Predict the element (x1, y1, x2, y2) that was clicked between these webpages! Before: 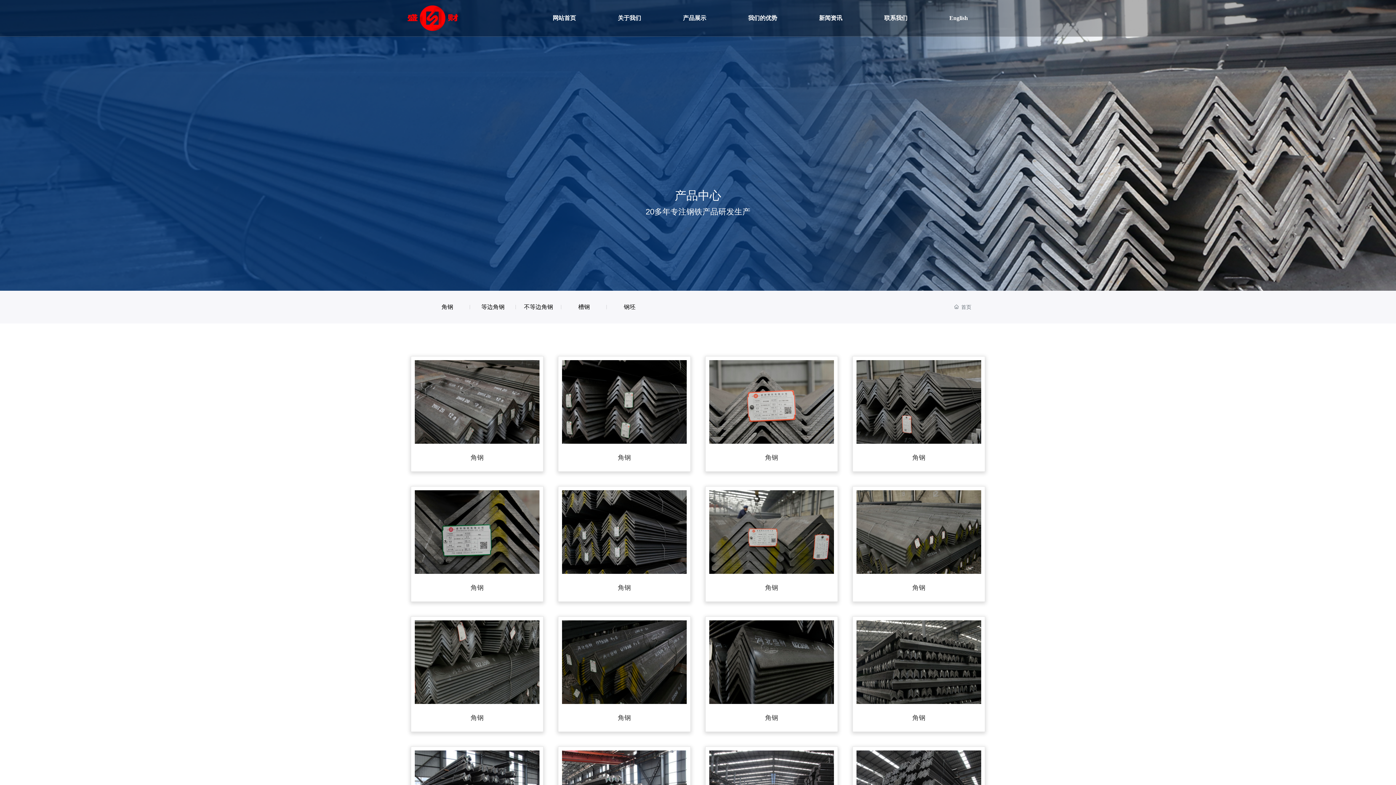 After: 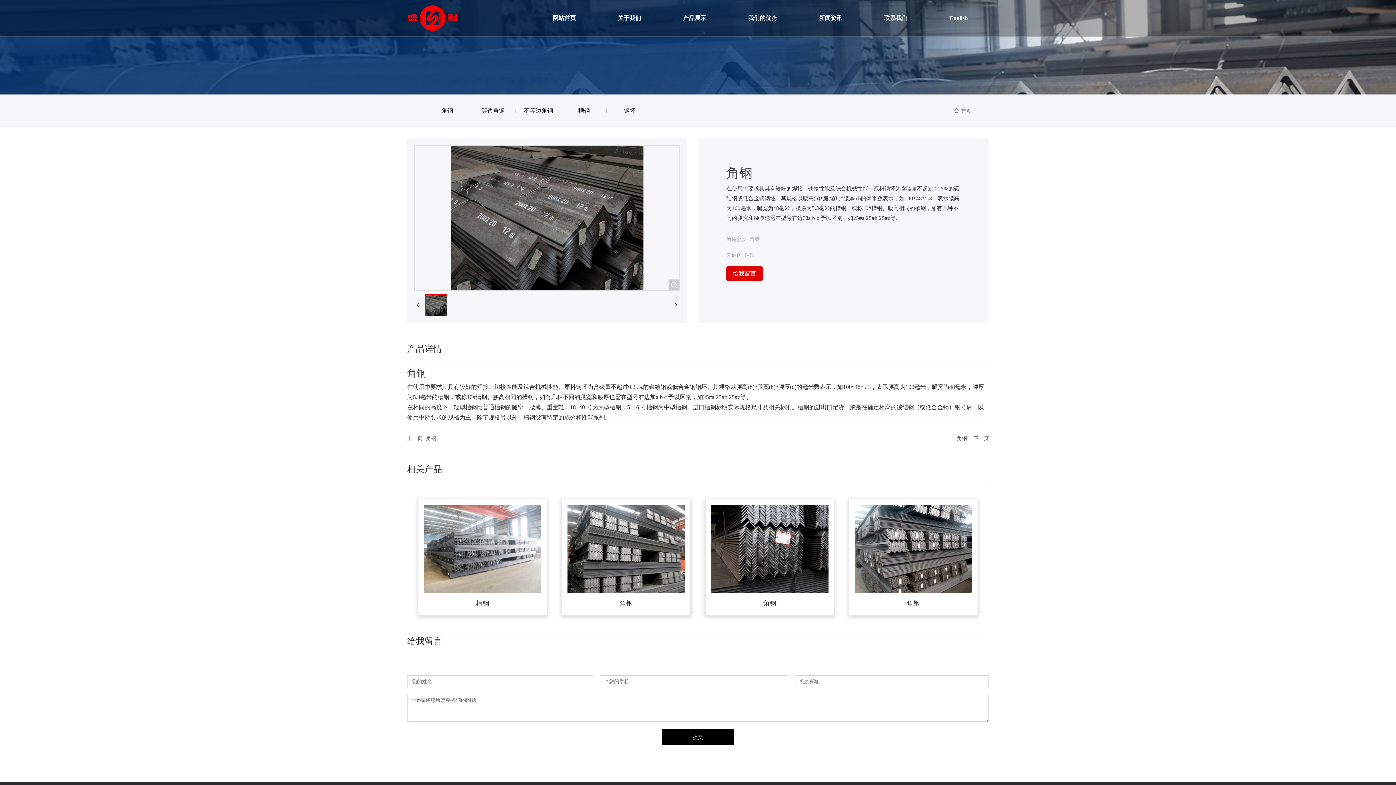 Action: bbox: (414, 403, 539, 409)